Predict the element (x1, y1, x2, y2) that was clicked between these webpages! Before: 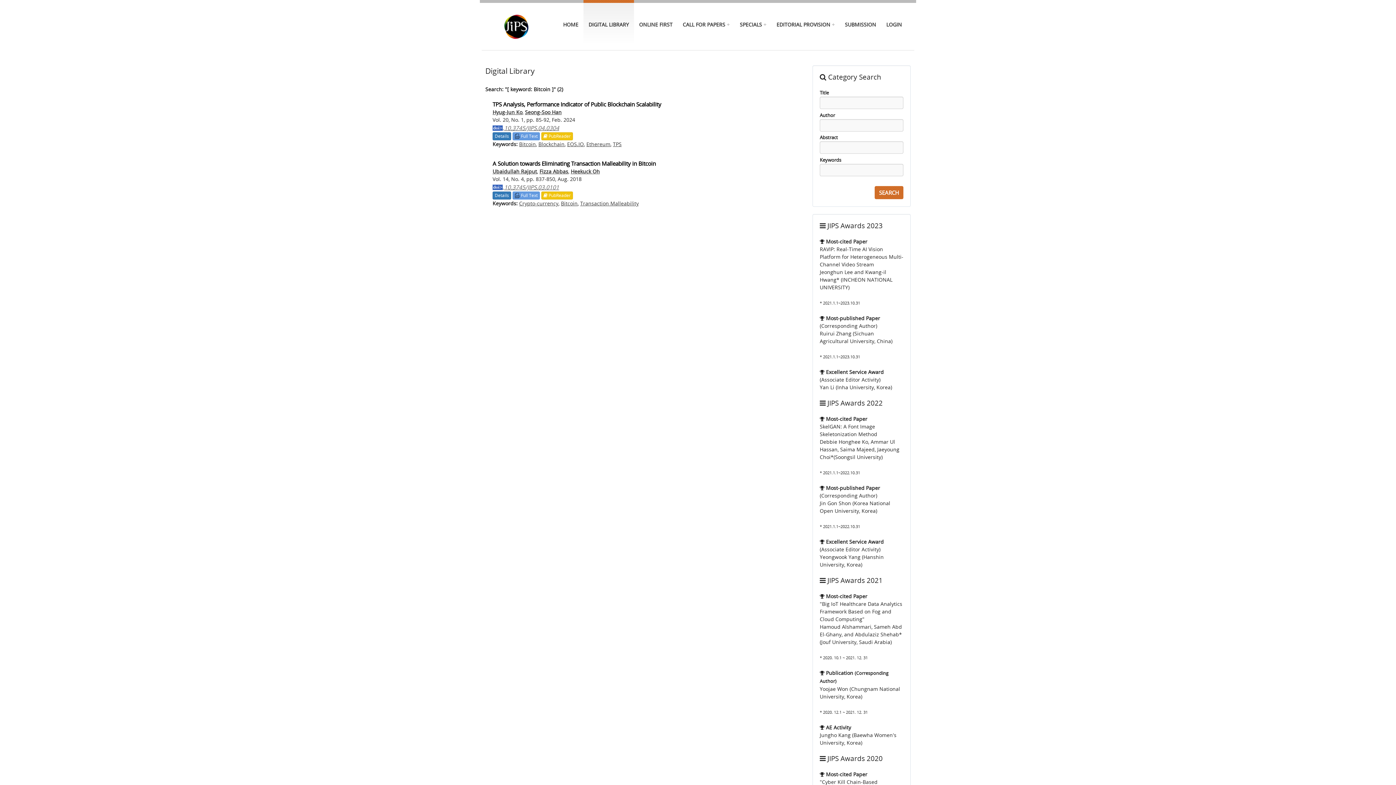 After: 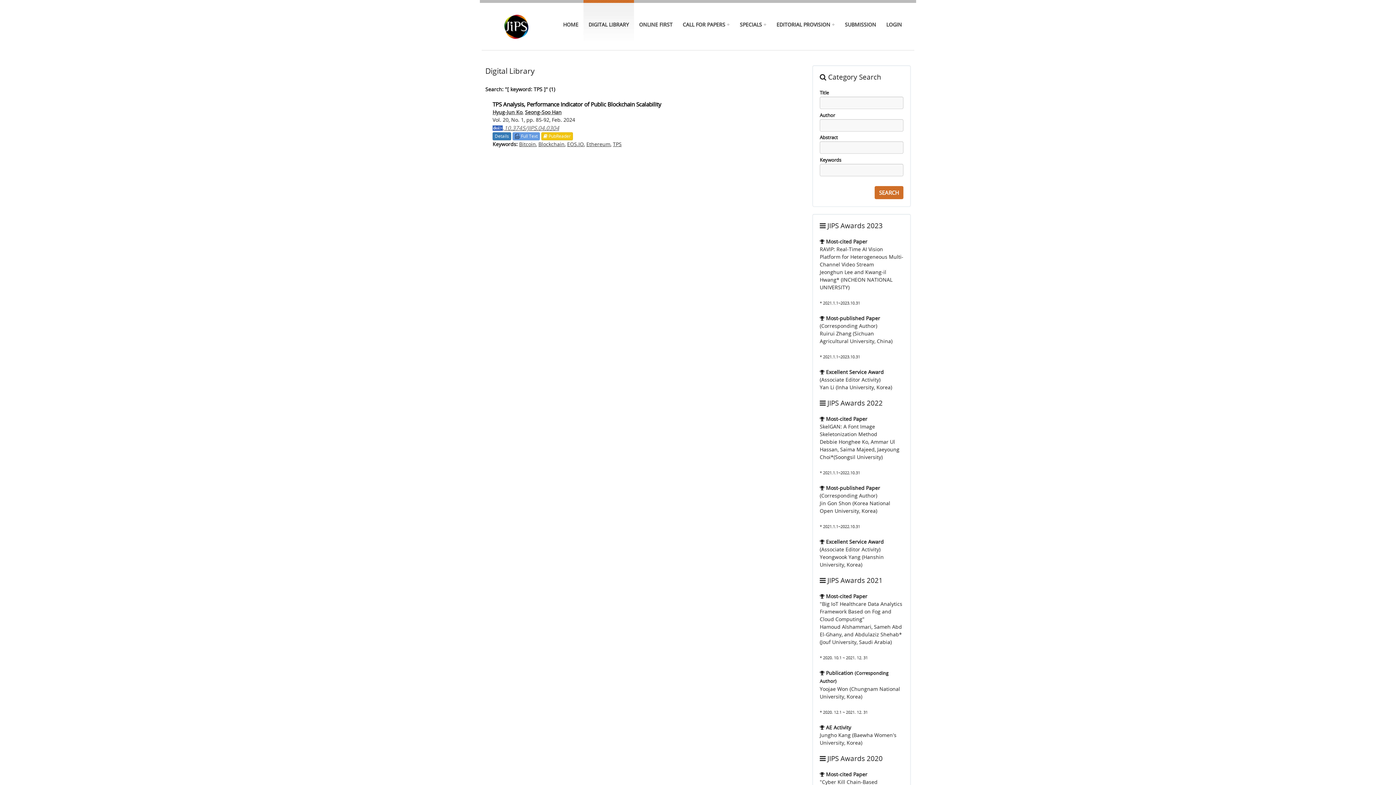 Action: label: TPS bbox: (613, 140, 621, 147)